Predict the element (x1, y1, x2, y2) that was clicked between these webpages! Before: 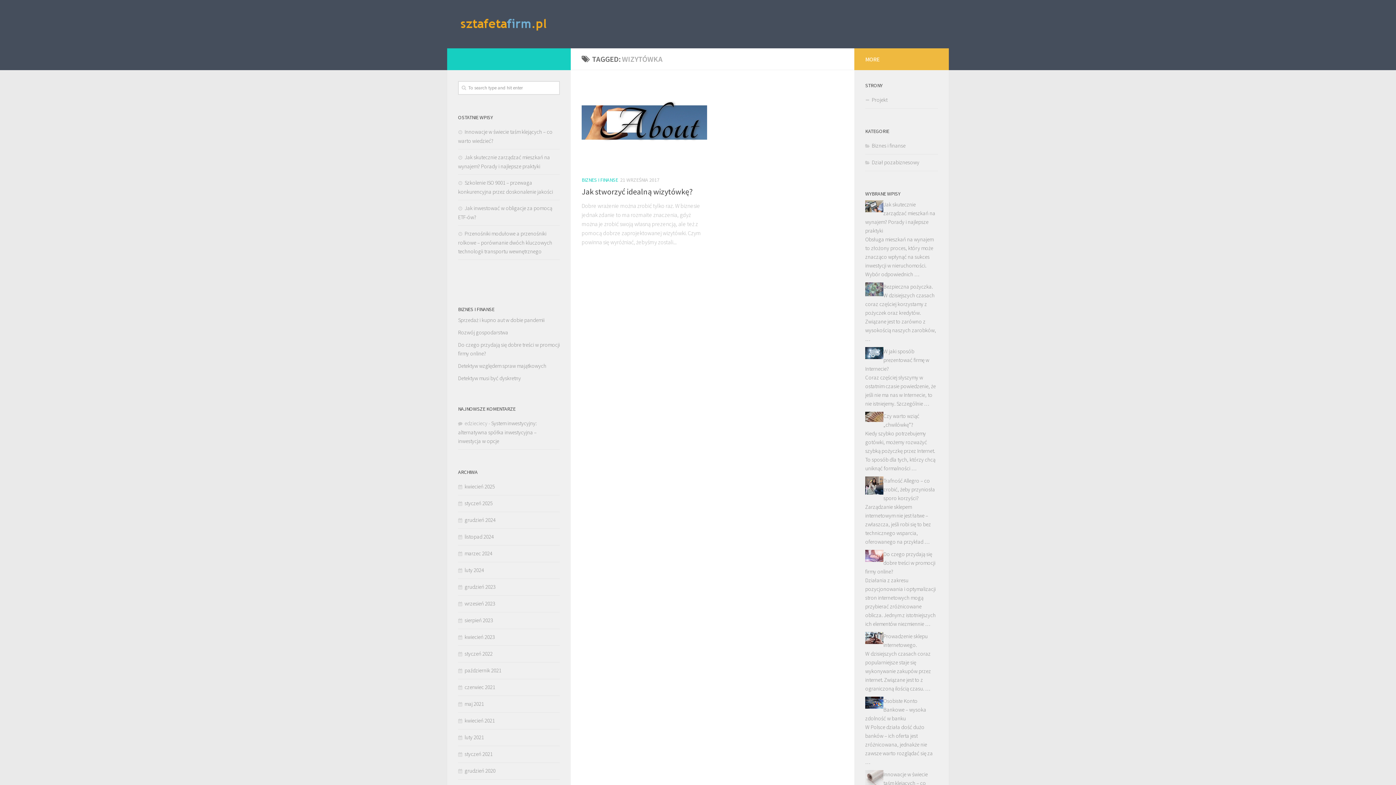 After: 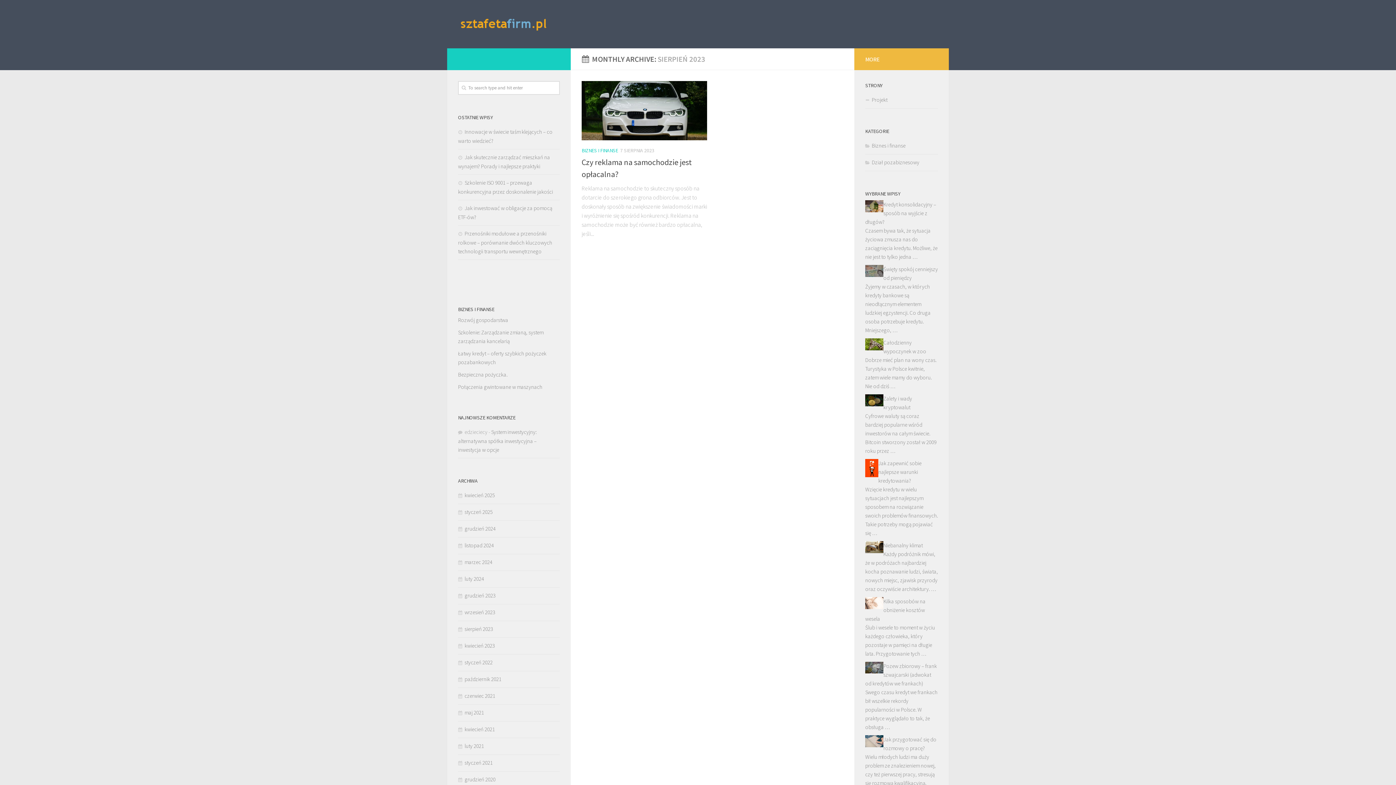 Action: bbox: (458, 617, 493, 624) label: sierpień 2023